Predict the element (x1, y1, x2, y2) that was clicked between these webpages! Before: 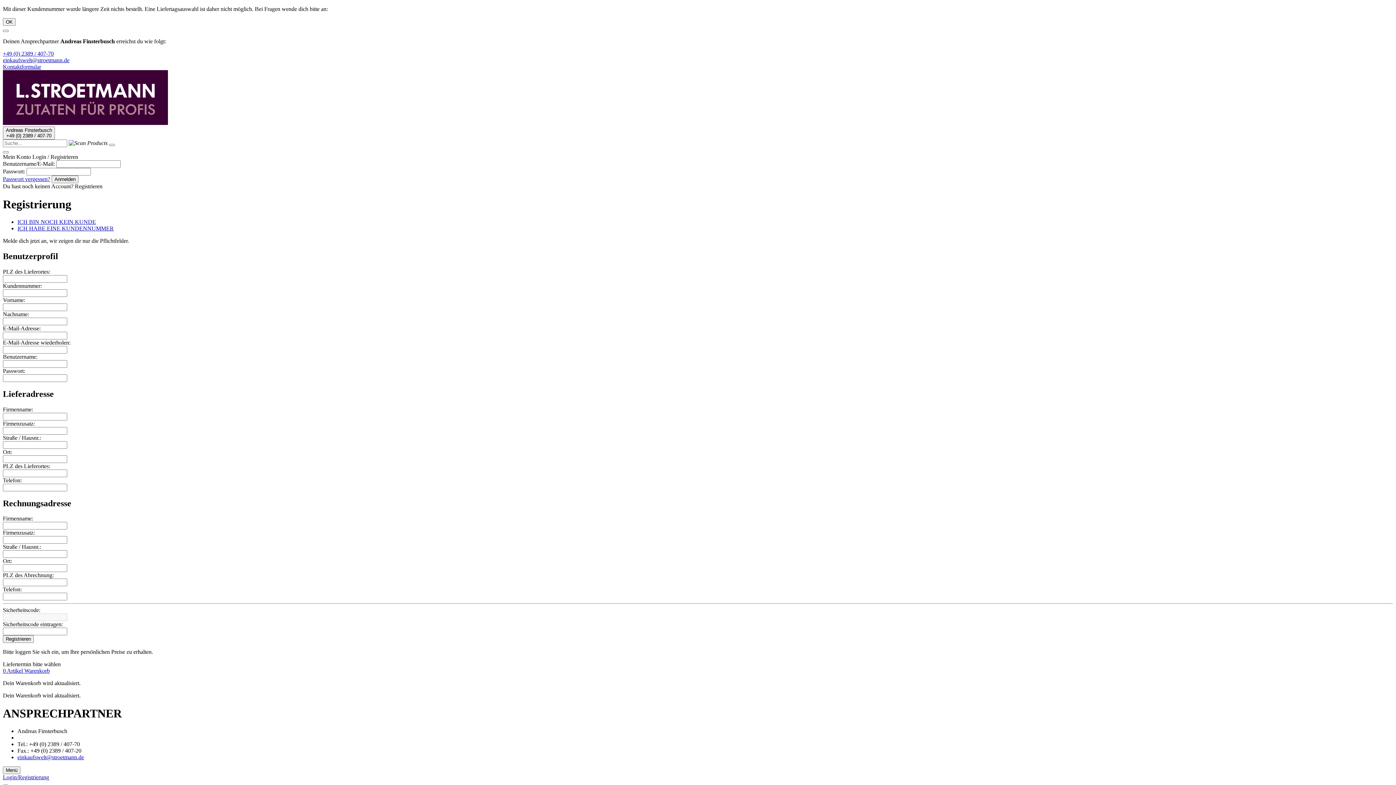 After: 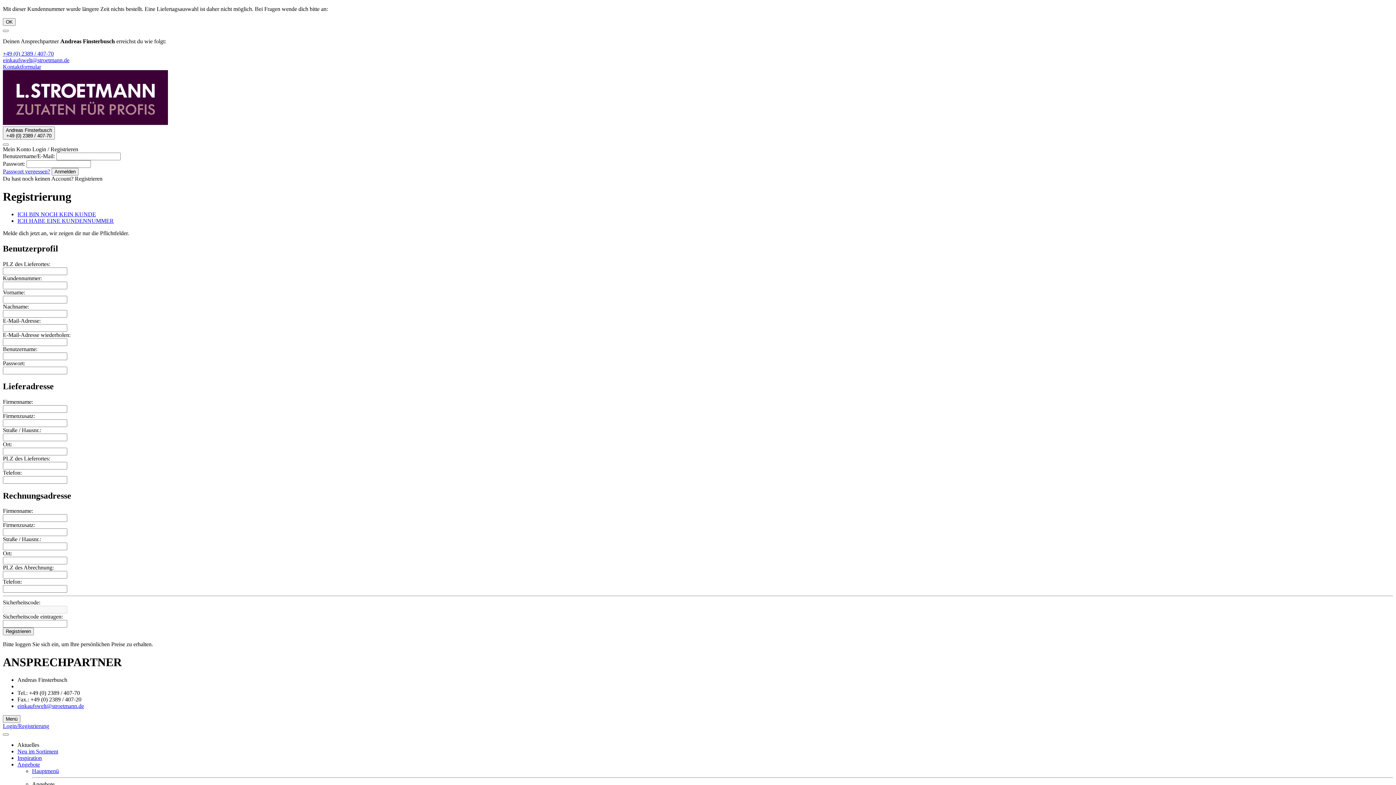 Action: bbox: (2, 668, 1393, 674) label: 0 Artikel Warenkorb